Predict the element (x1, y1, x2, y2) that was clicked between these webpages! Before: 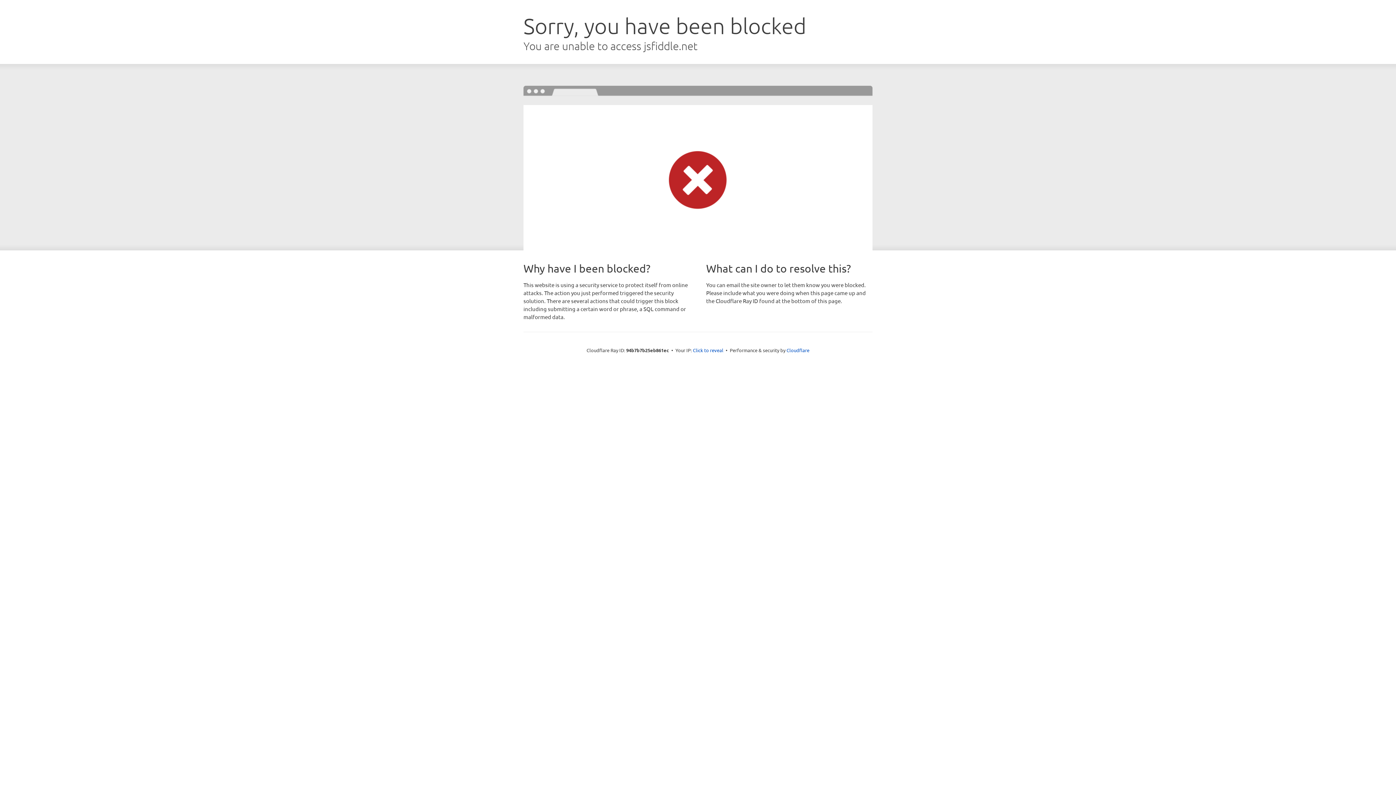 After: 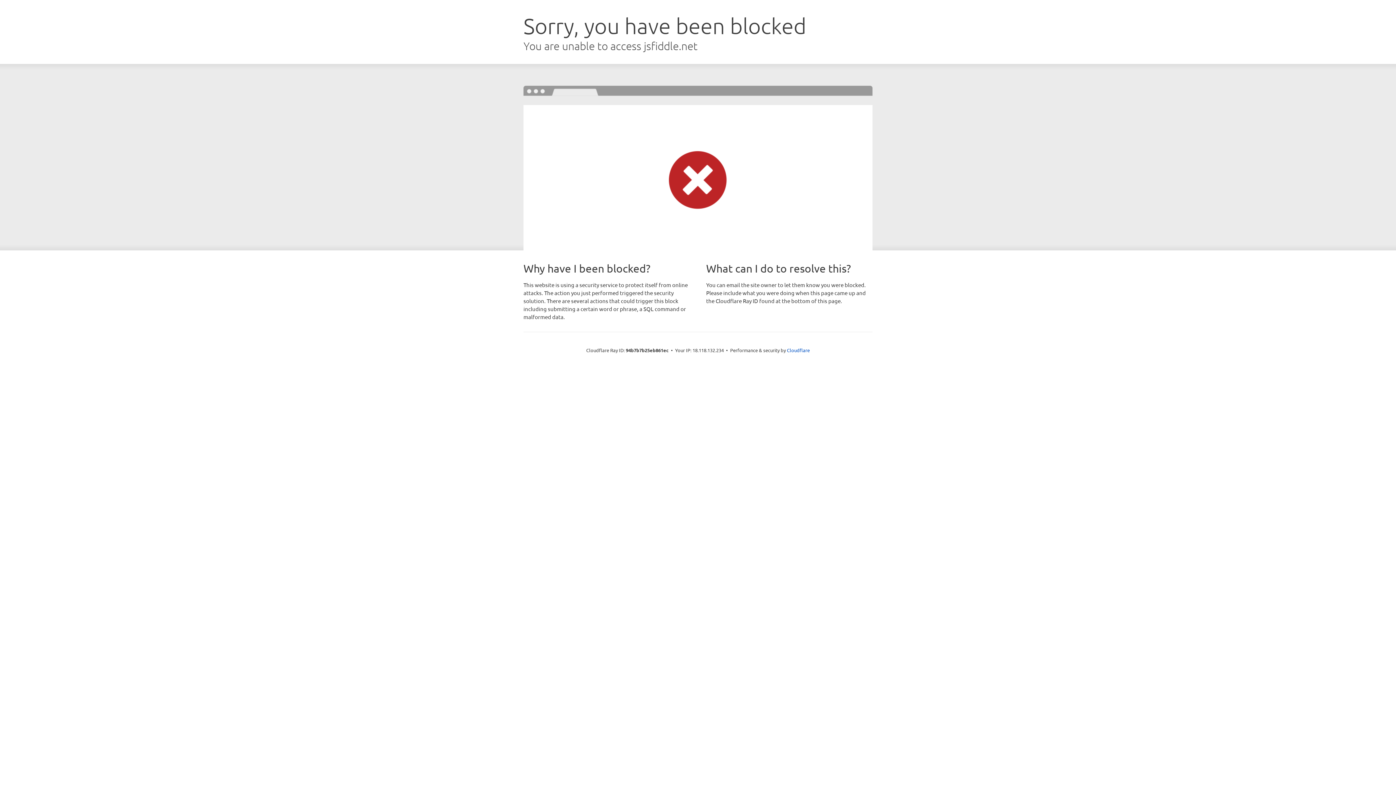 Action: bbox: (693, 346, 723, 353) label: Click to reveal